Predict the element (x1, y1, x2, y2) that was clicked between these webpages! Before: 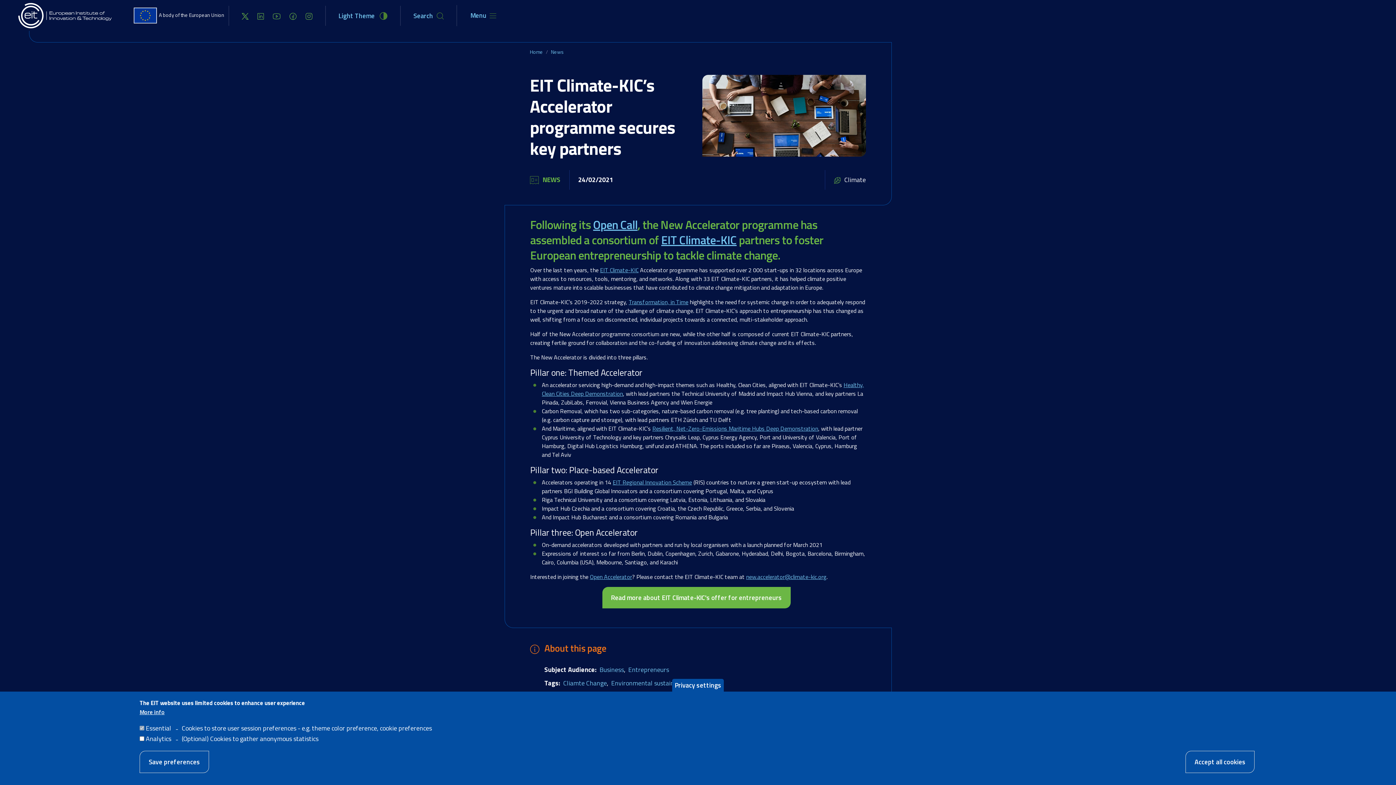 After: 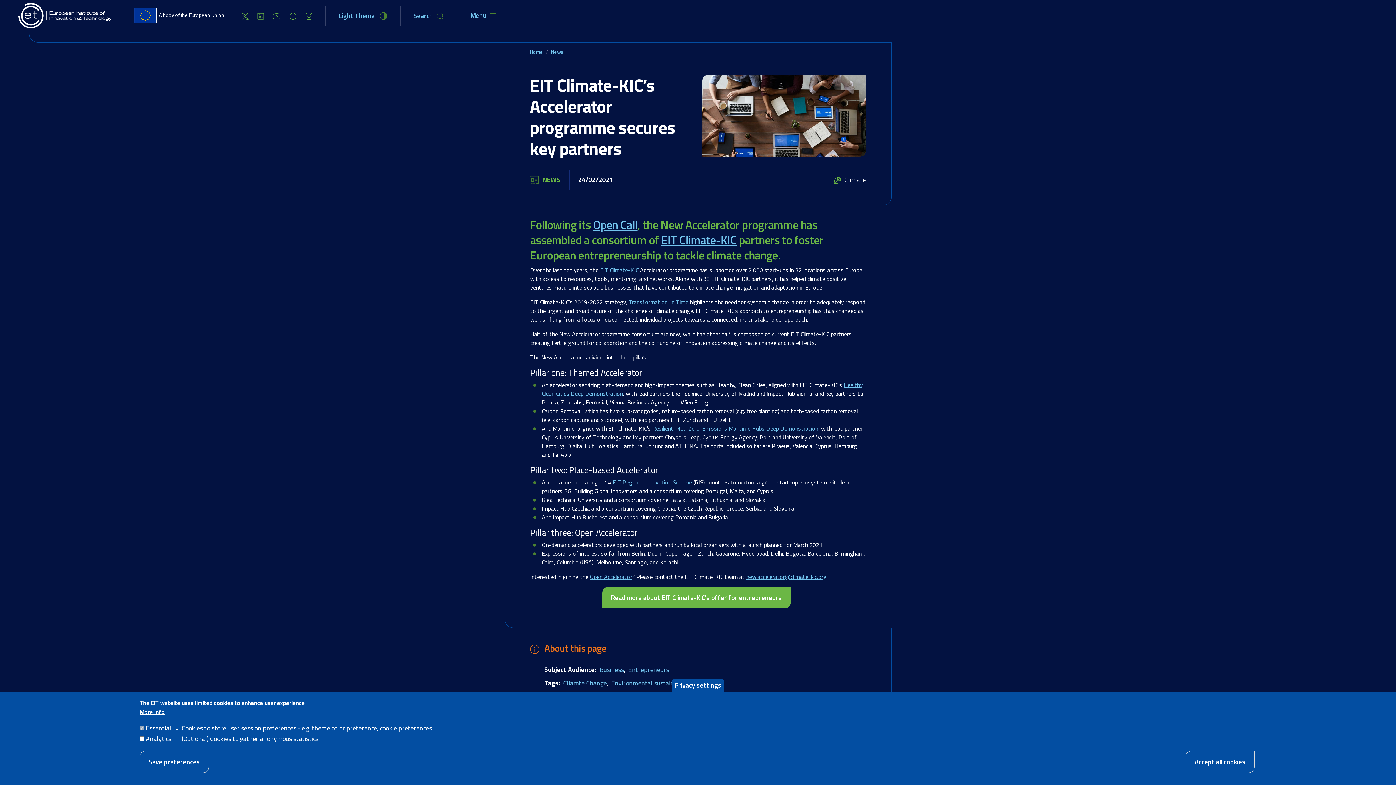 Action: label: new.accelerator@climate-kic.org bbox: (746, 572, 826, 581)